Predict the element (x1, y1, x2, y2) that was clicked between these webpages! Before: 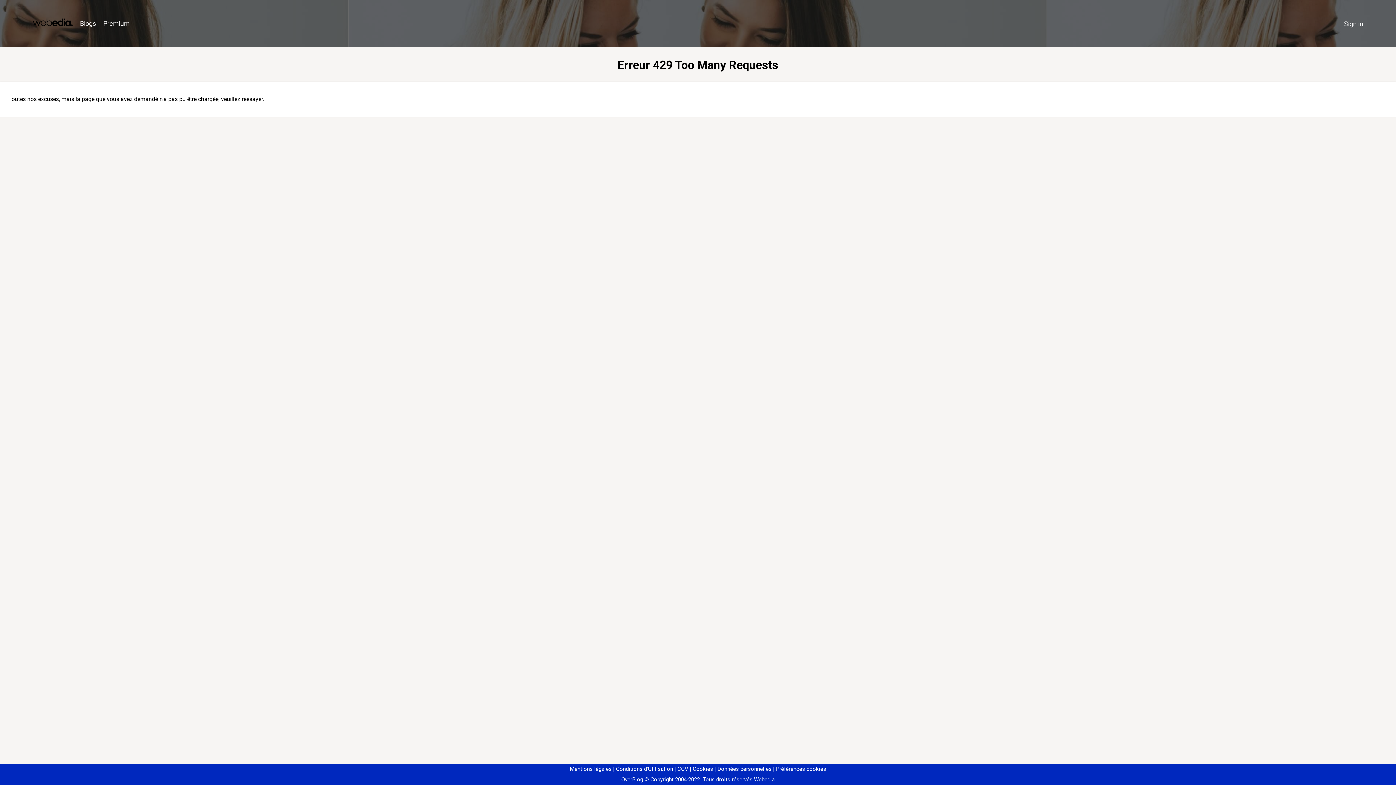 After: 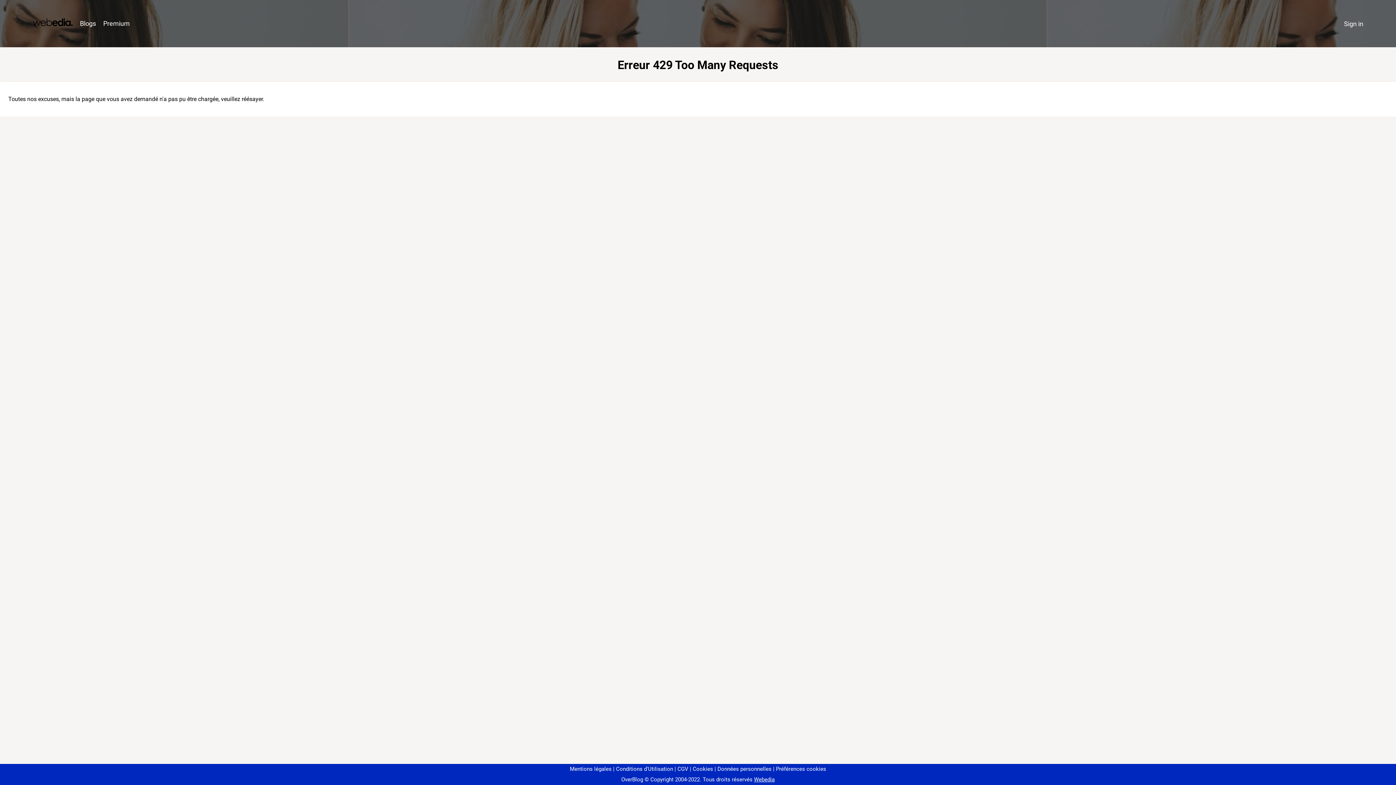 Action: label: Préférences cookies bbox: (773, 766, 826, 772)